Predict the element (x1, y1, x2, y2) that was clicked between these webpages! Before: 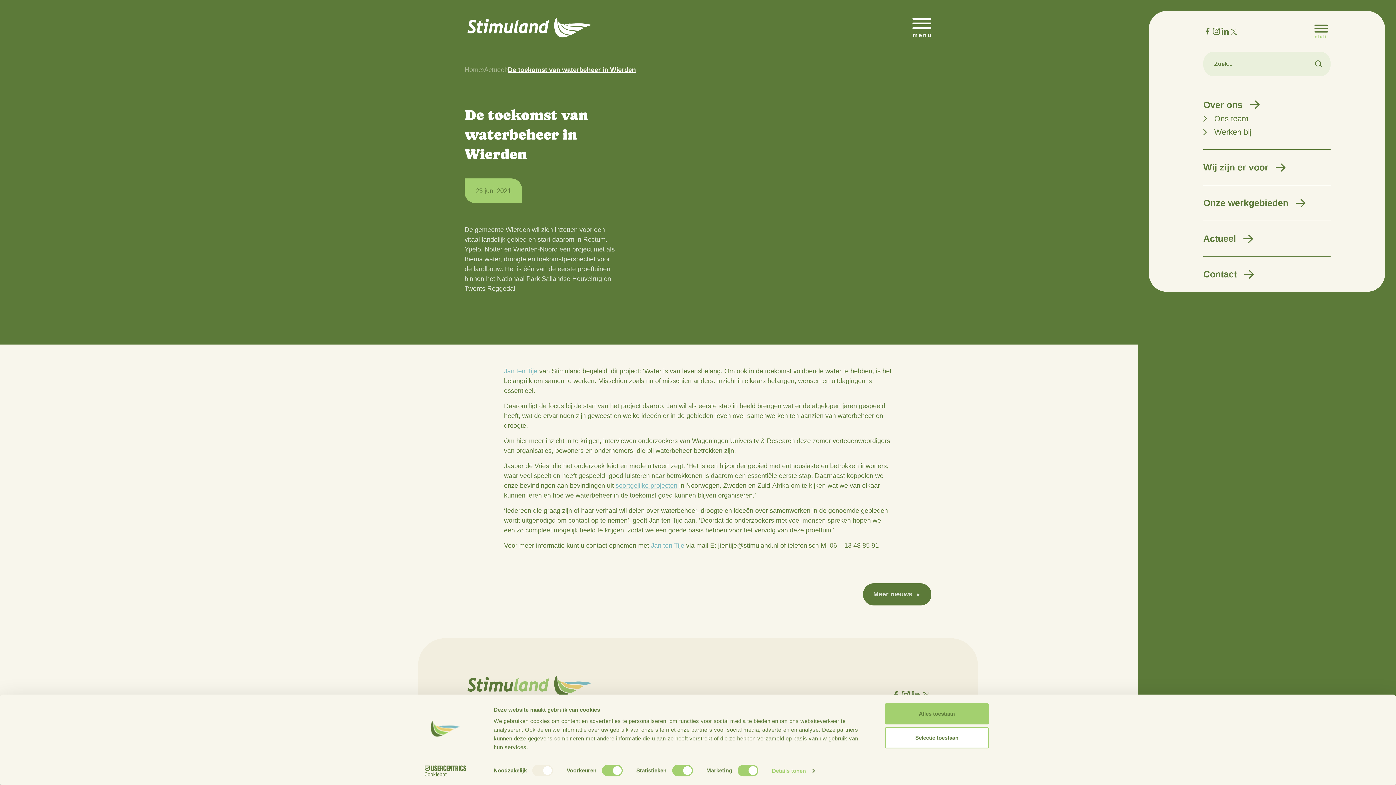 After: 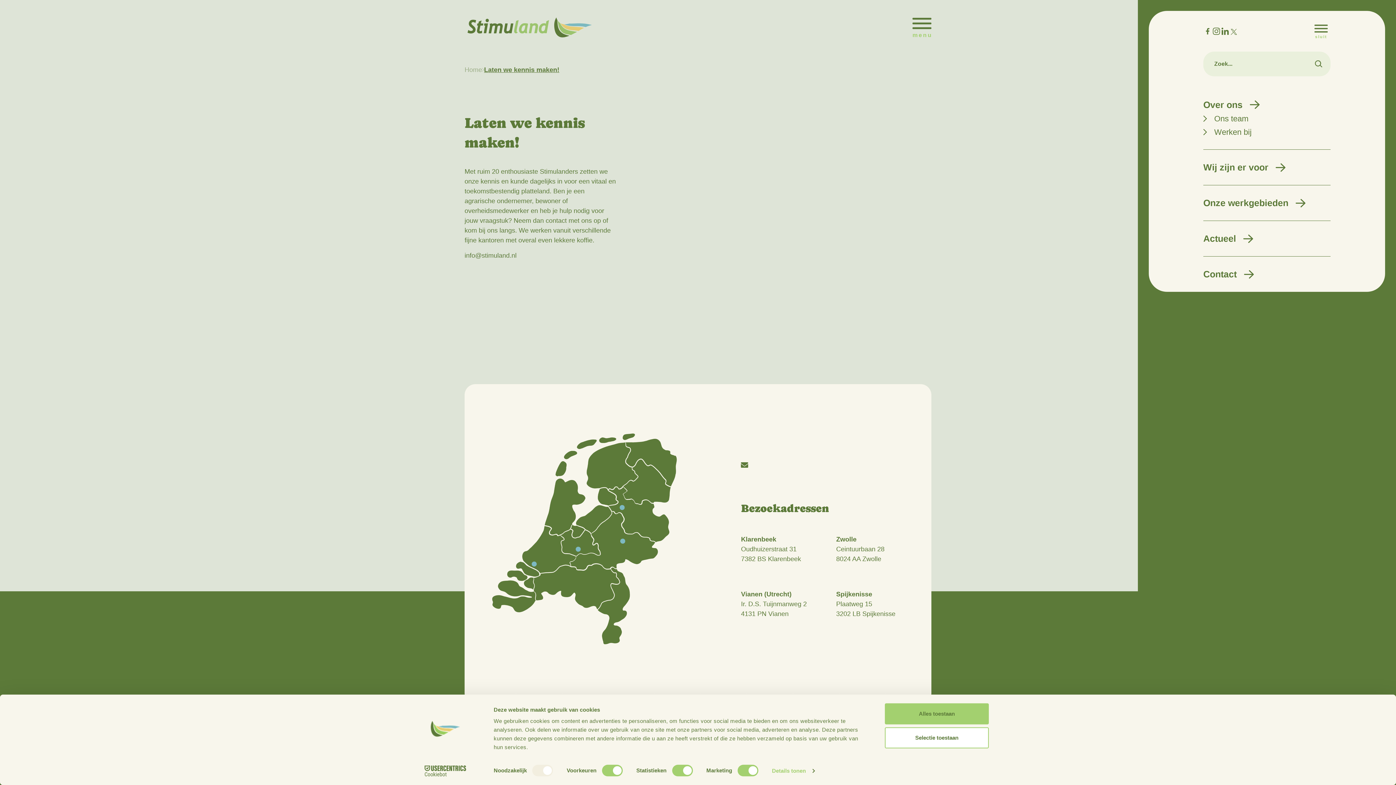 Action: bbox: (1203, 269, 1237, 279) label: Contact